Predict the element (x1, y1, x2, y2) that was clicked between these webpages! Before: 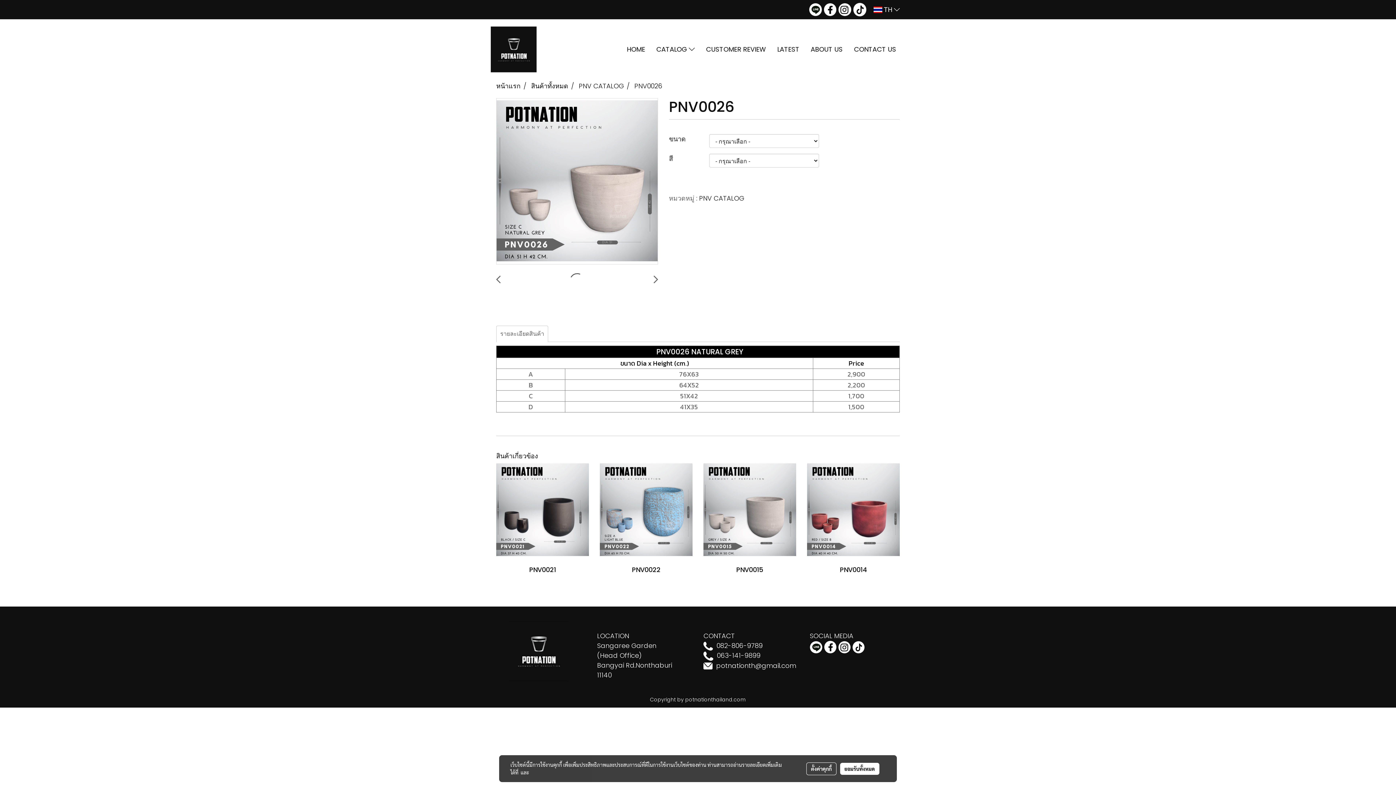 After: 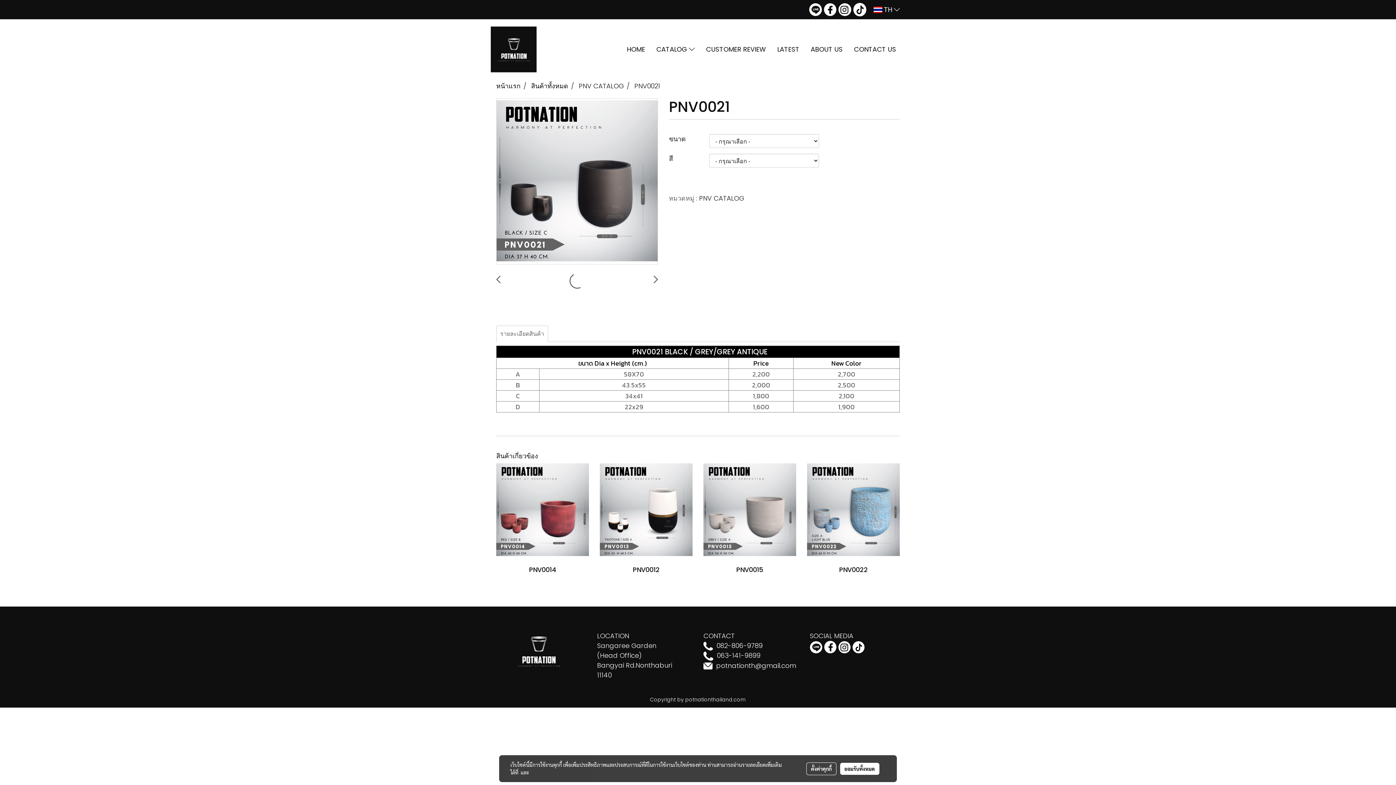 Action: bbox: (496, 504, 589, 513)